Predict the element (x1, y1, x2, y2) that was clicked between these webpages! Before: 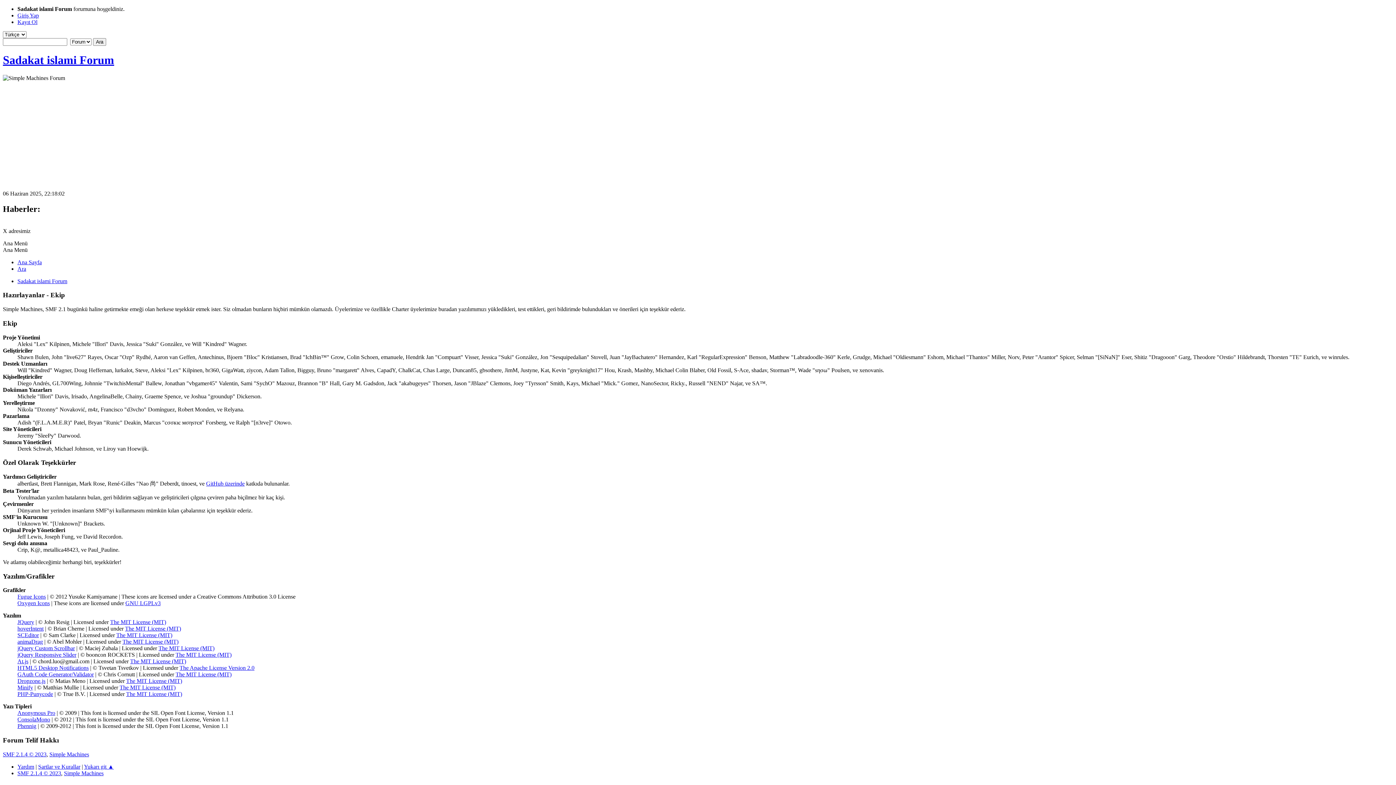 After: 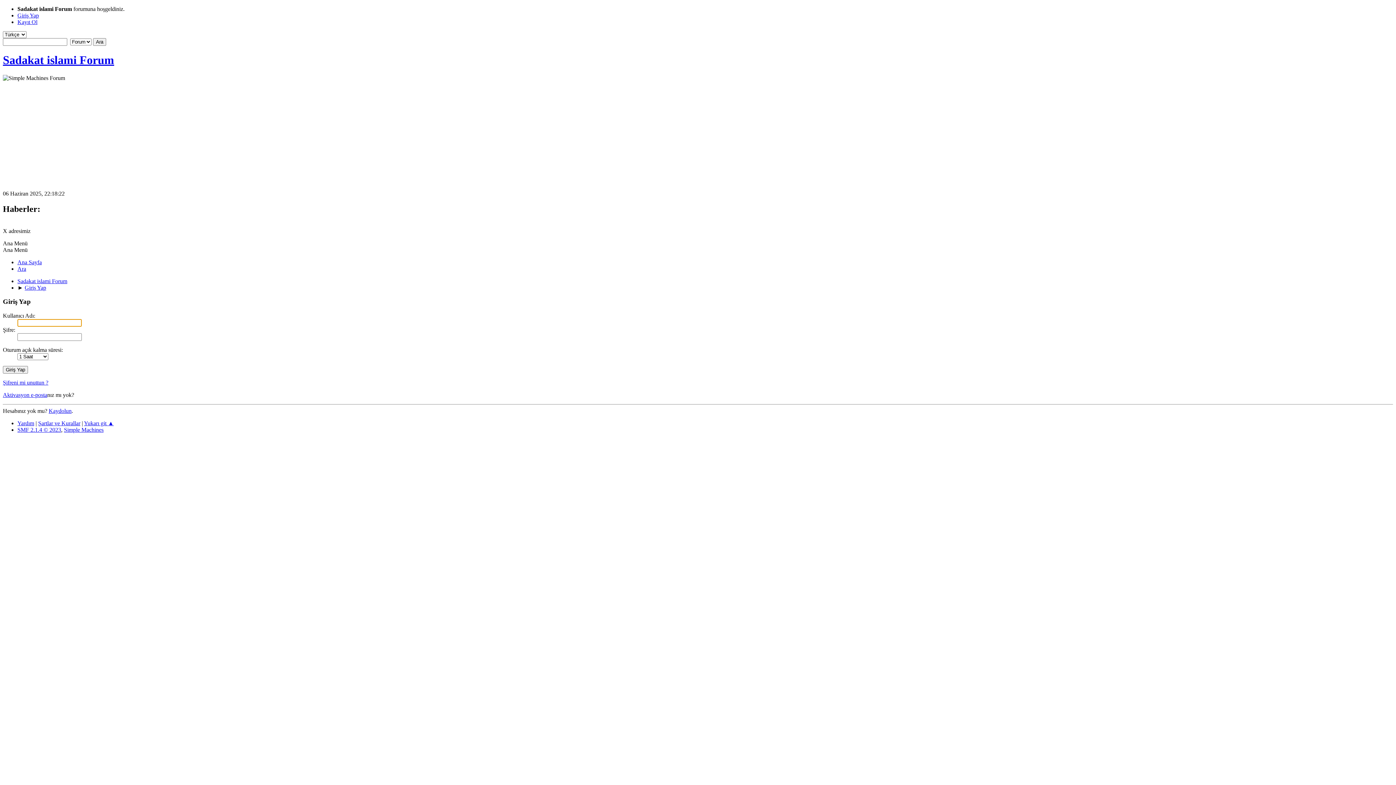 Action: label: Giriş Yap bbox: (17, 12, 38, 18)